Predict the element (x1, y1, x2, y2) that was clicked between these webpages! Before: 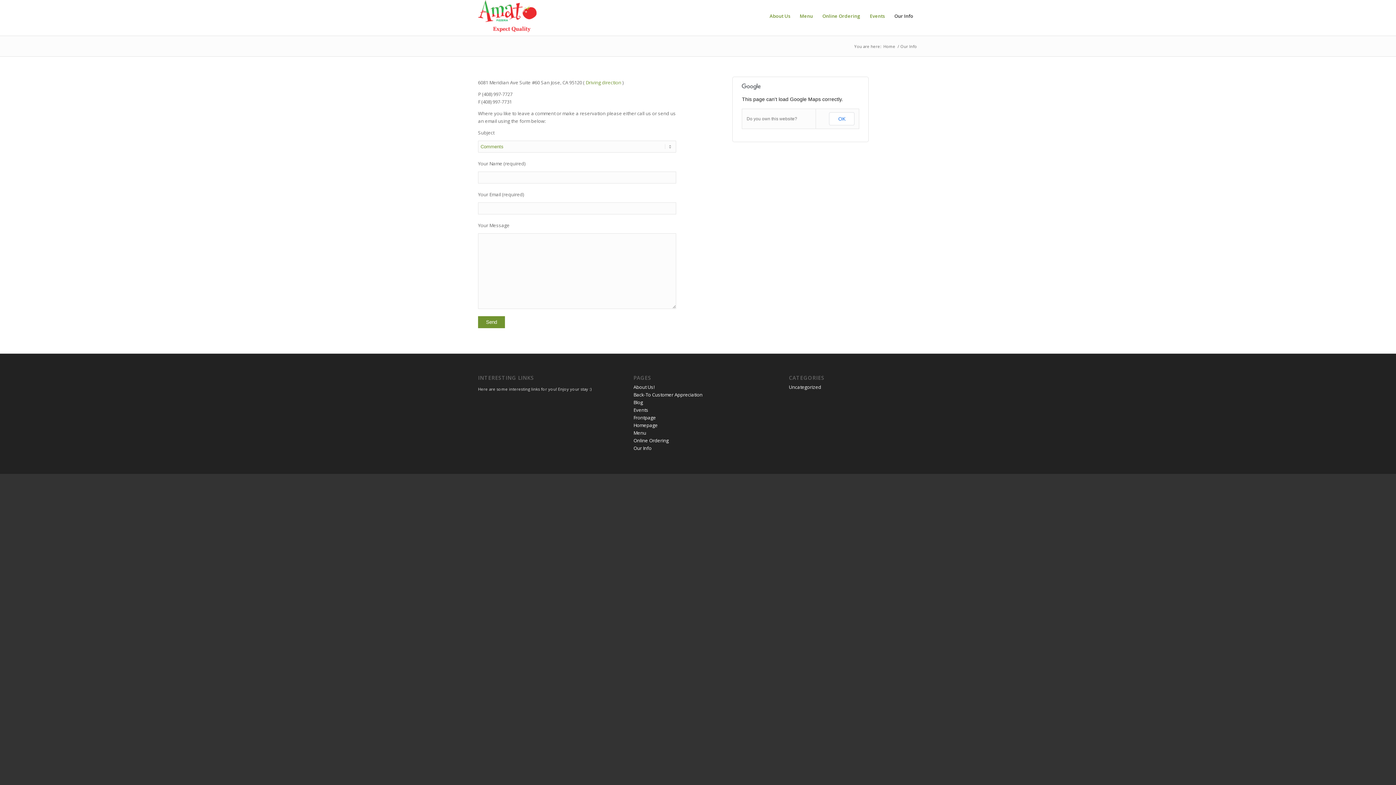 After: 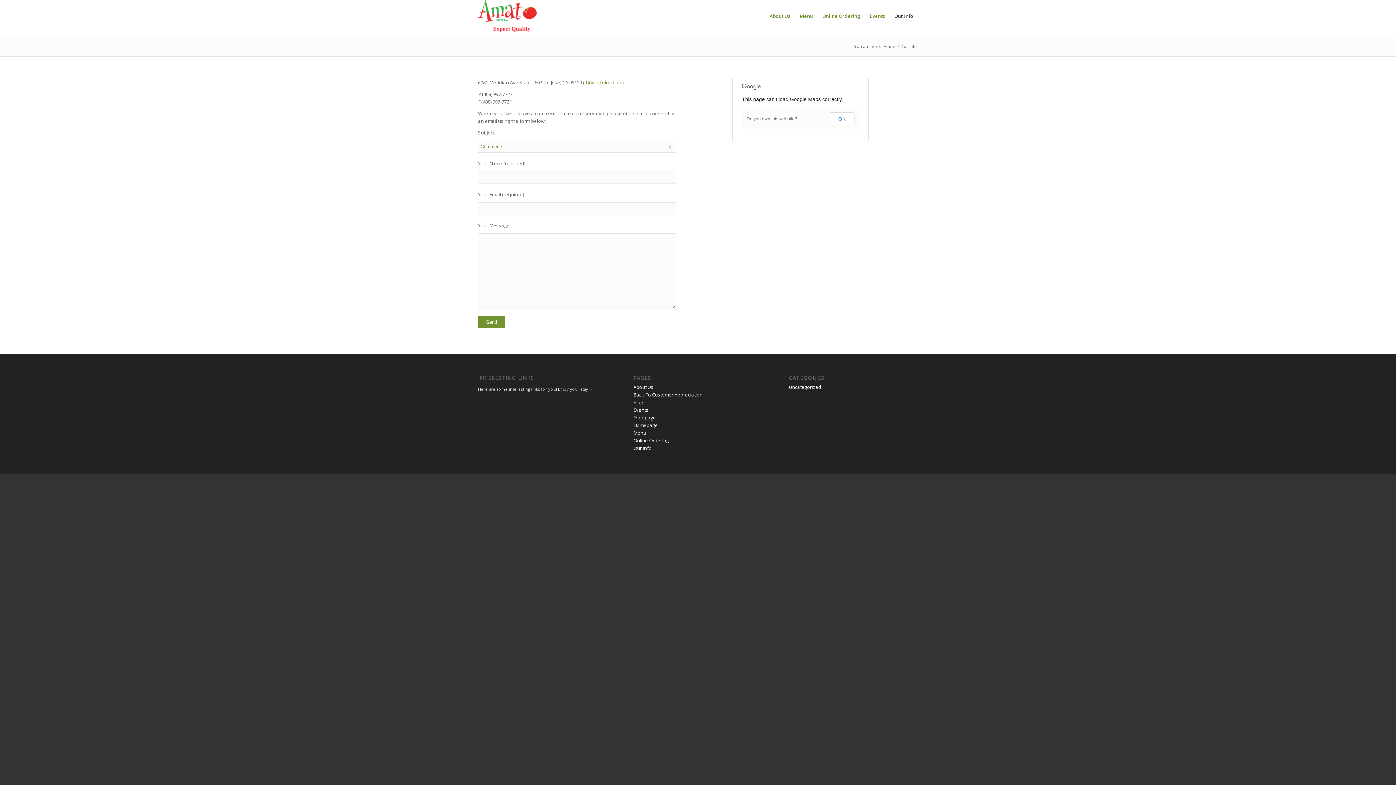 Action: label: Our Info bbox: (889, 0, 918, 32)